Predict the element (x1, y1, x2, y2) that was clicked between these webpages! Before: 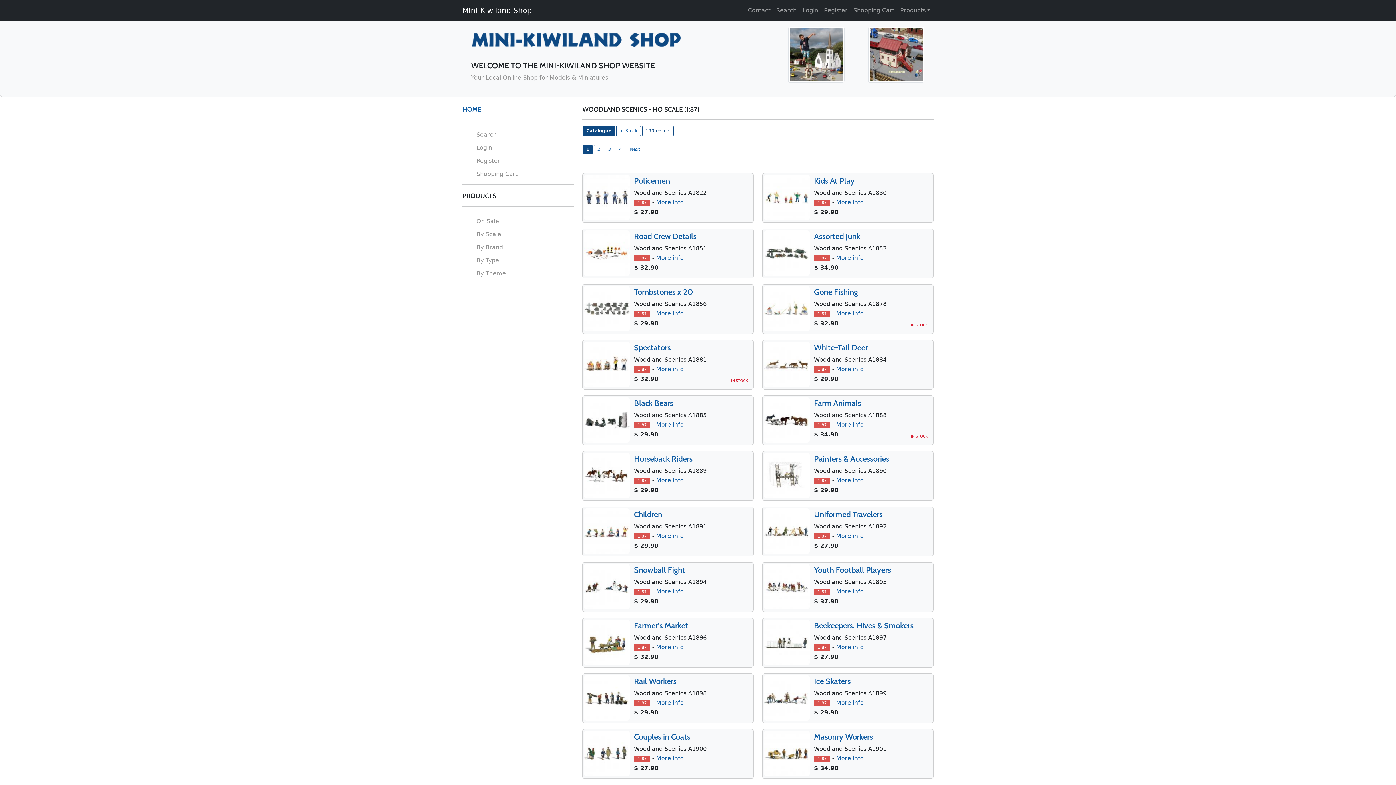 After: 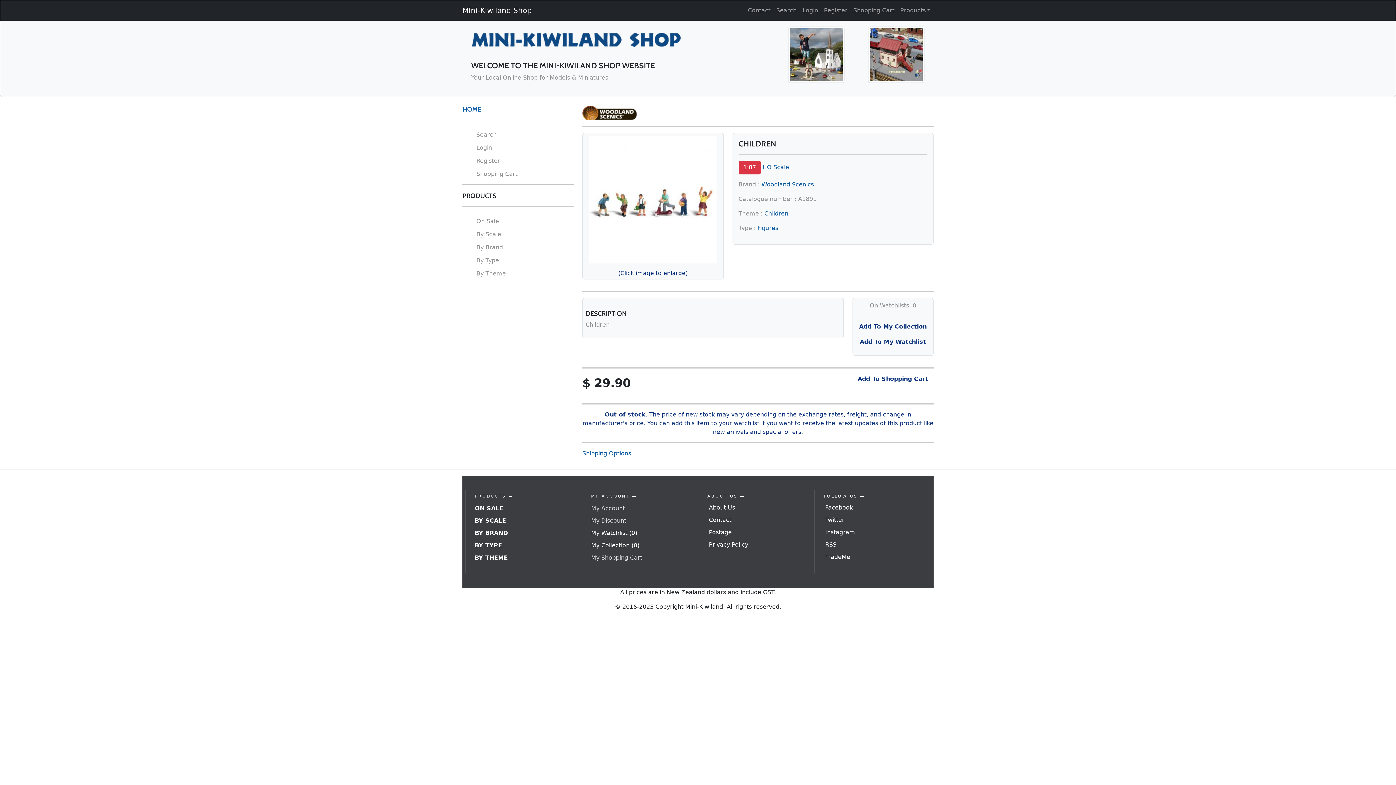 Action: bbox: (582, 527, 631, 534)